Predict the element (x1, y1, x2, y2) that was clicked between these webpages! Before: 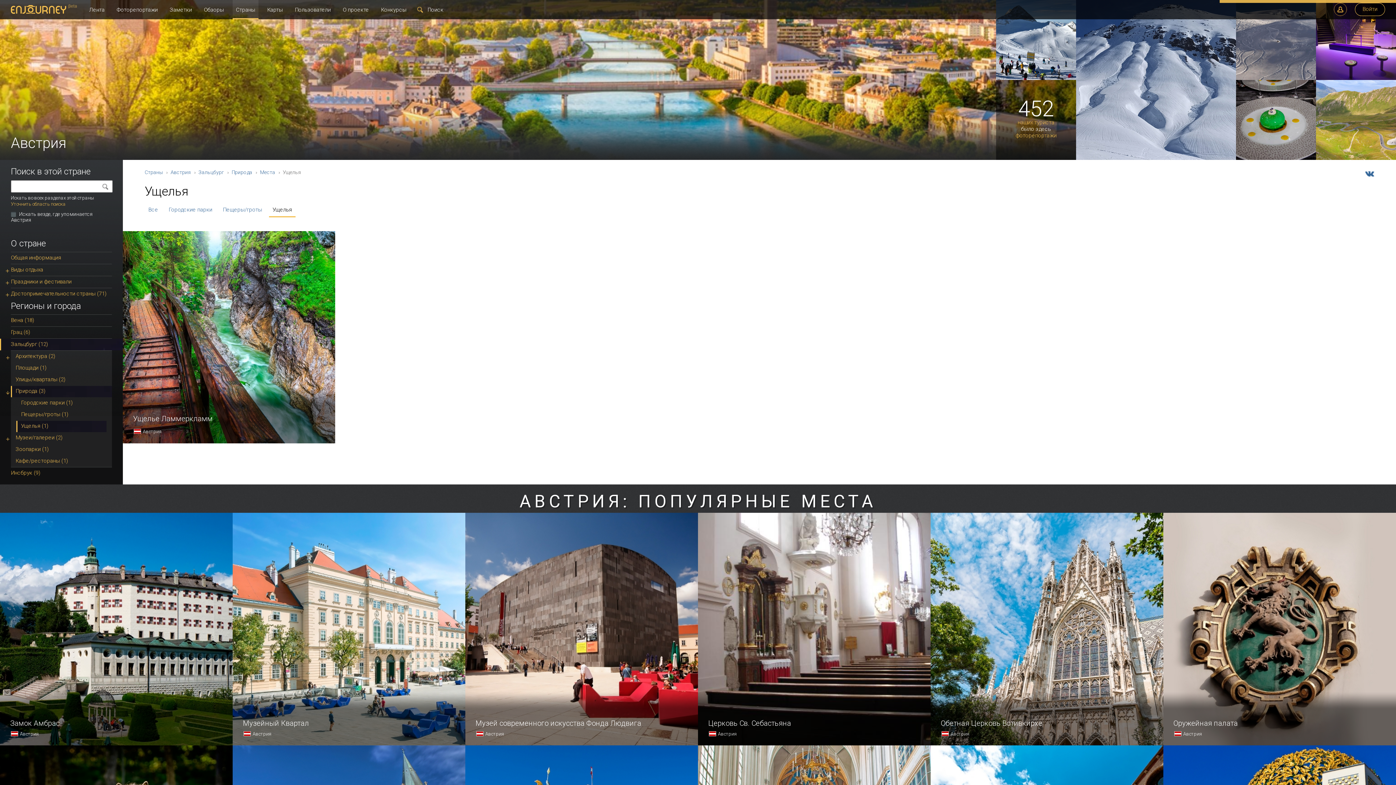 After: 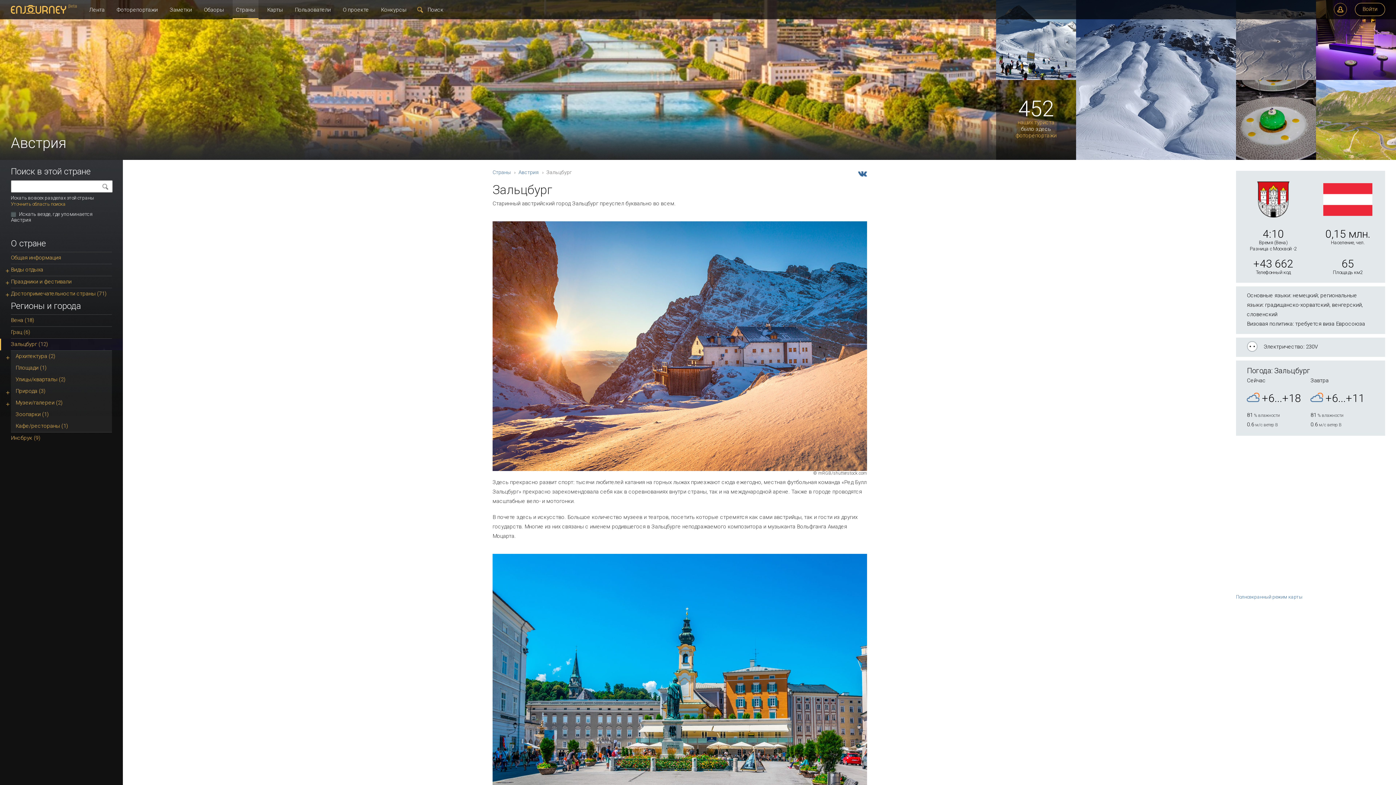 Action: label: Зальцбург bbox: (198, 169, 224, 175)